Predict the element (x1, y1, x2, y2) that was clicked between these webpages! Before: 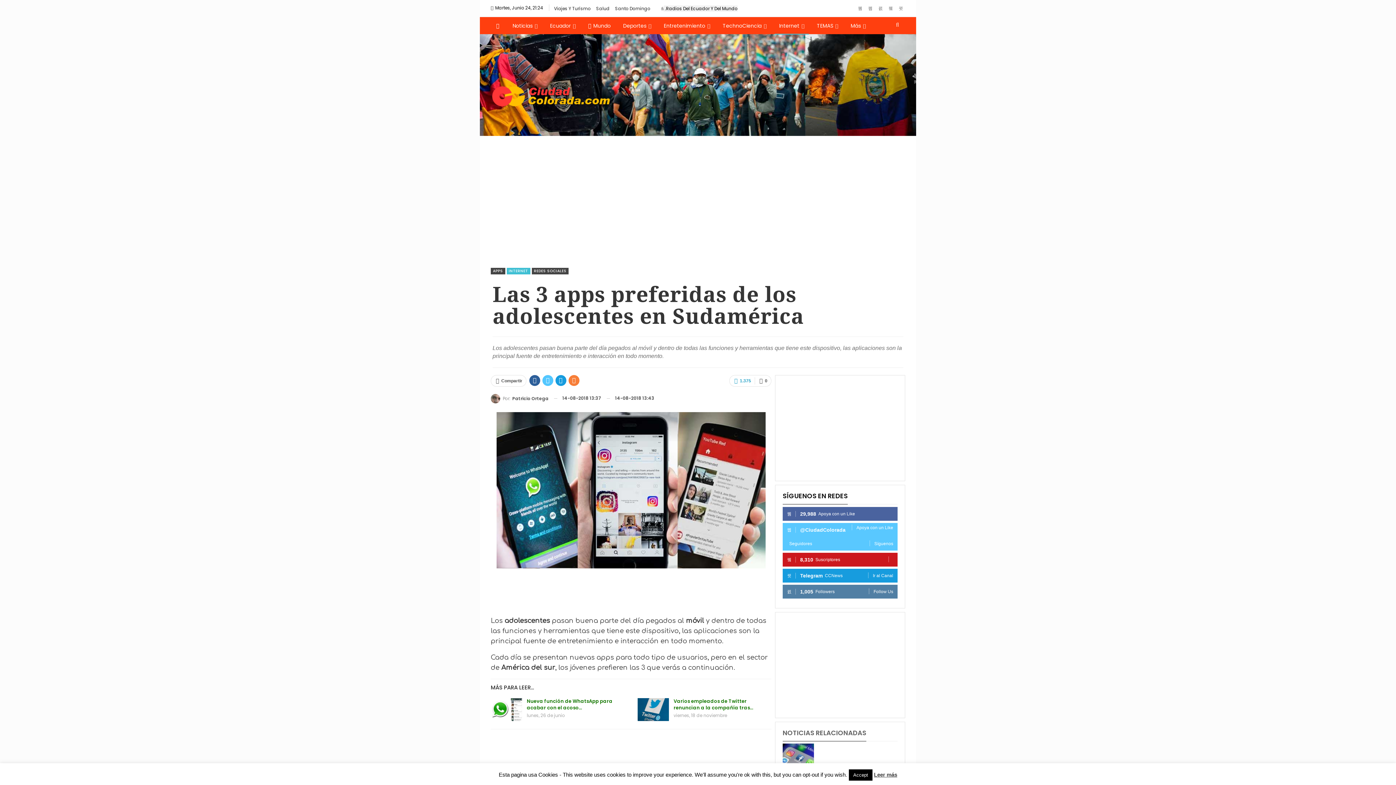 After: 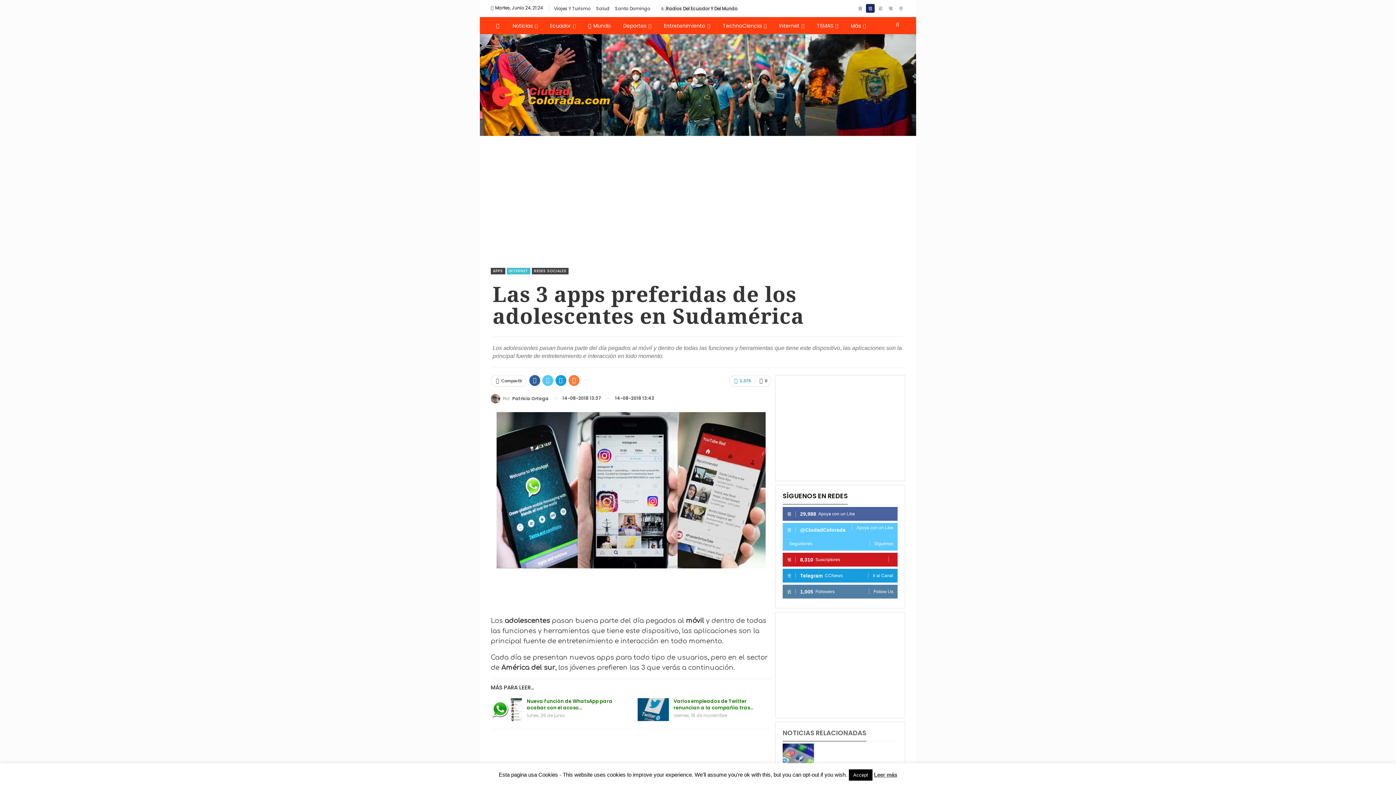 Action: bbox: (866, 5, 874, 10)